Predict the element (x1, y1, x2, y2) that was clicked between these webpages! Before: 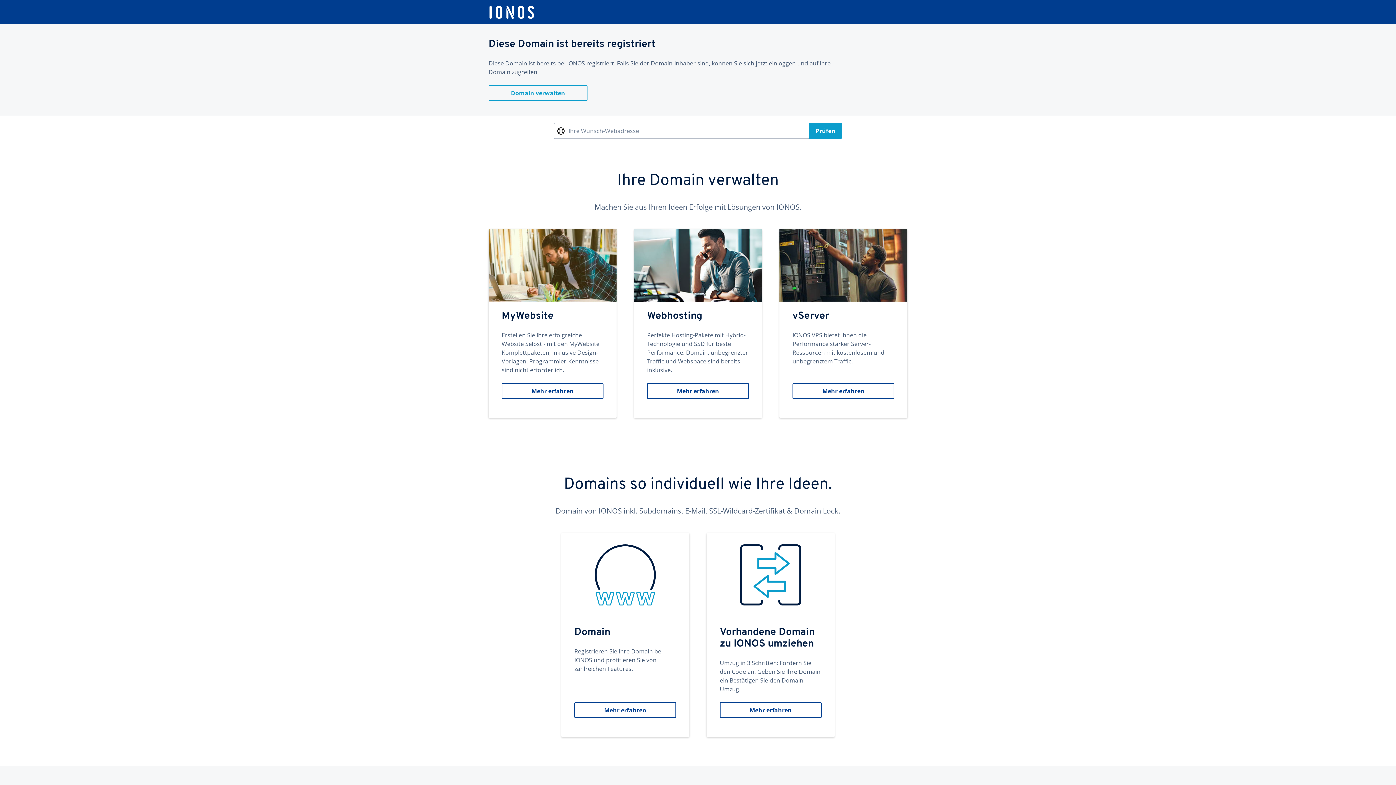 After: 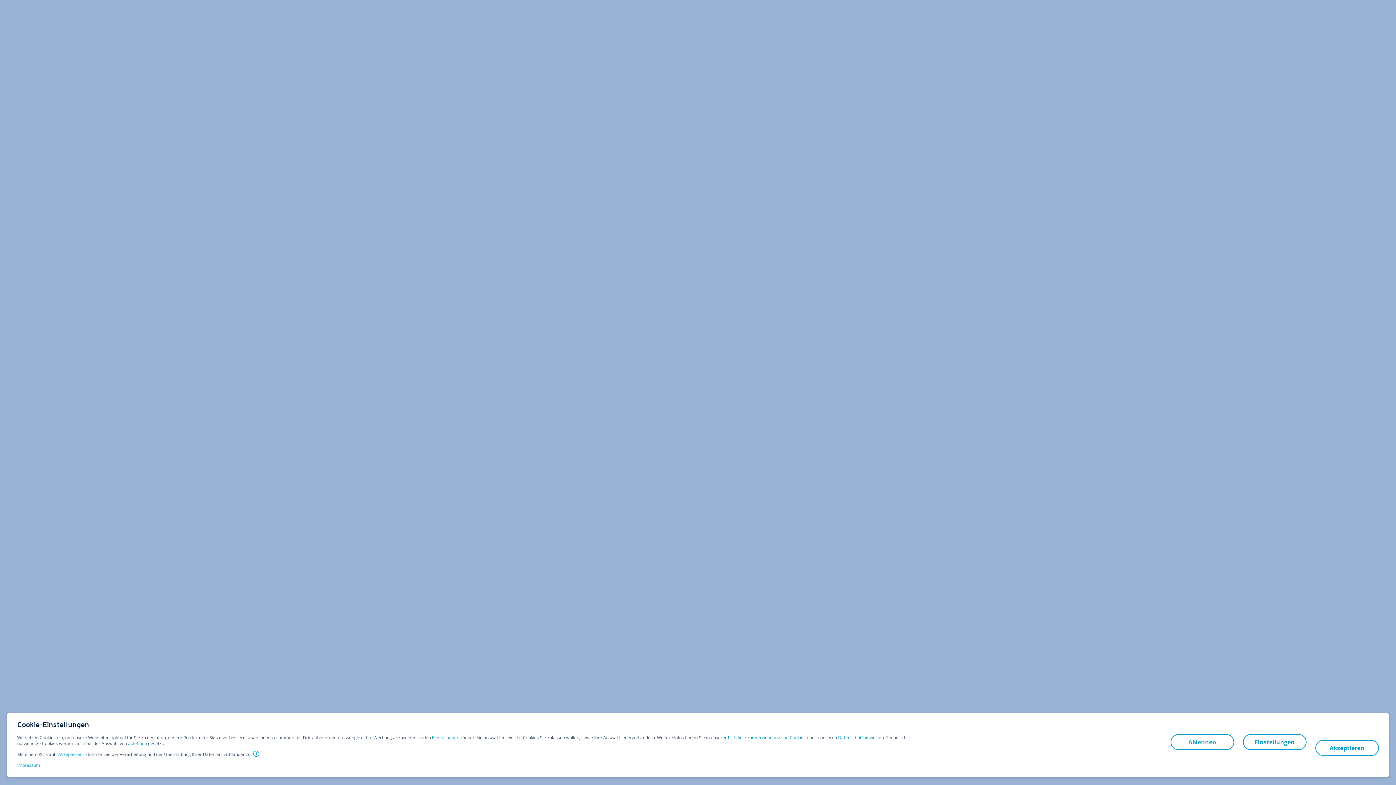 Action: label: MyWebsite
Erstellen Sie Ihre erfolgreiche Website Selbst - mit den MyWebsite Komplettpaketen, inklusive Design-Vorlagen. Programmier-Kenntnisse sind nicht erforderlich.
Mehr erfahren bbox: (488, 229, 616, 418)